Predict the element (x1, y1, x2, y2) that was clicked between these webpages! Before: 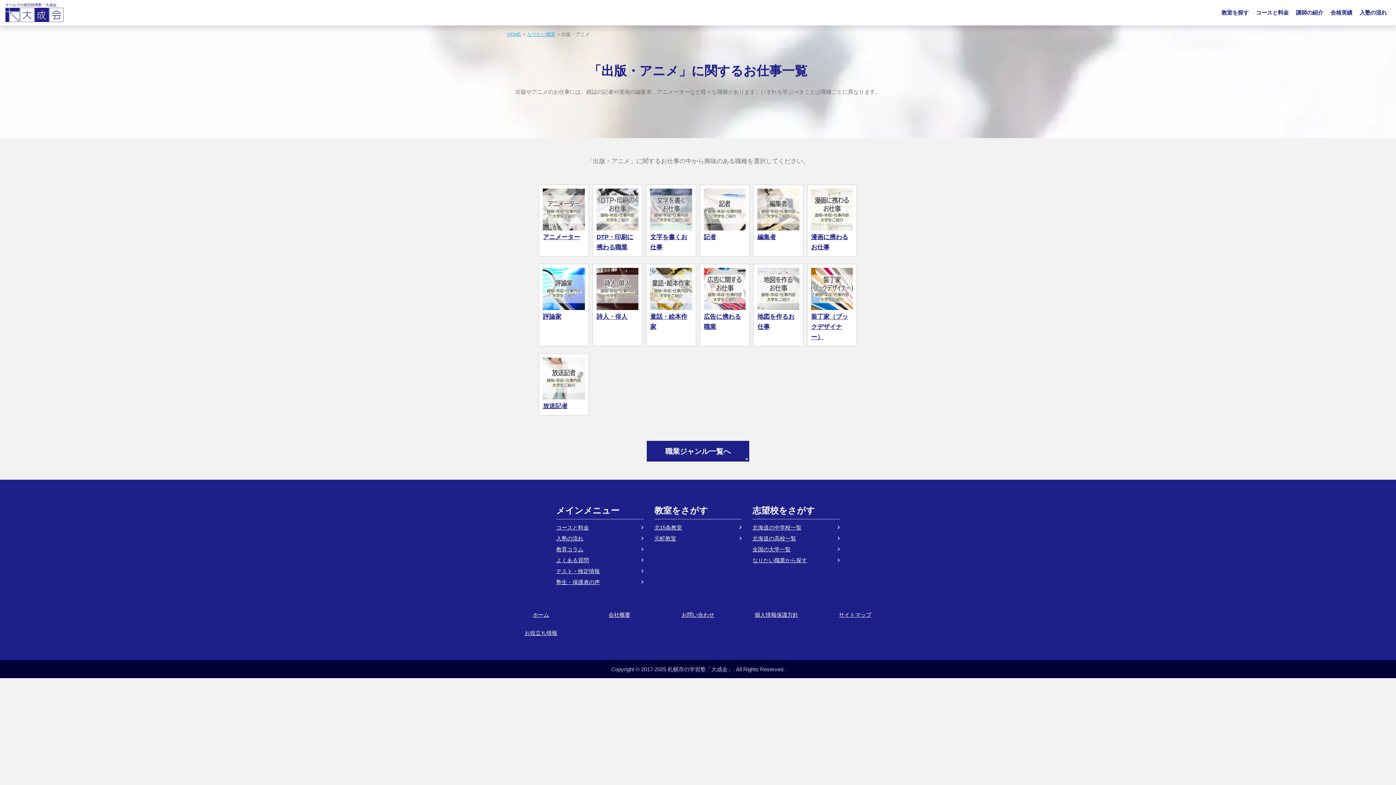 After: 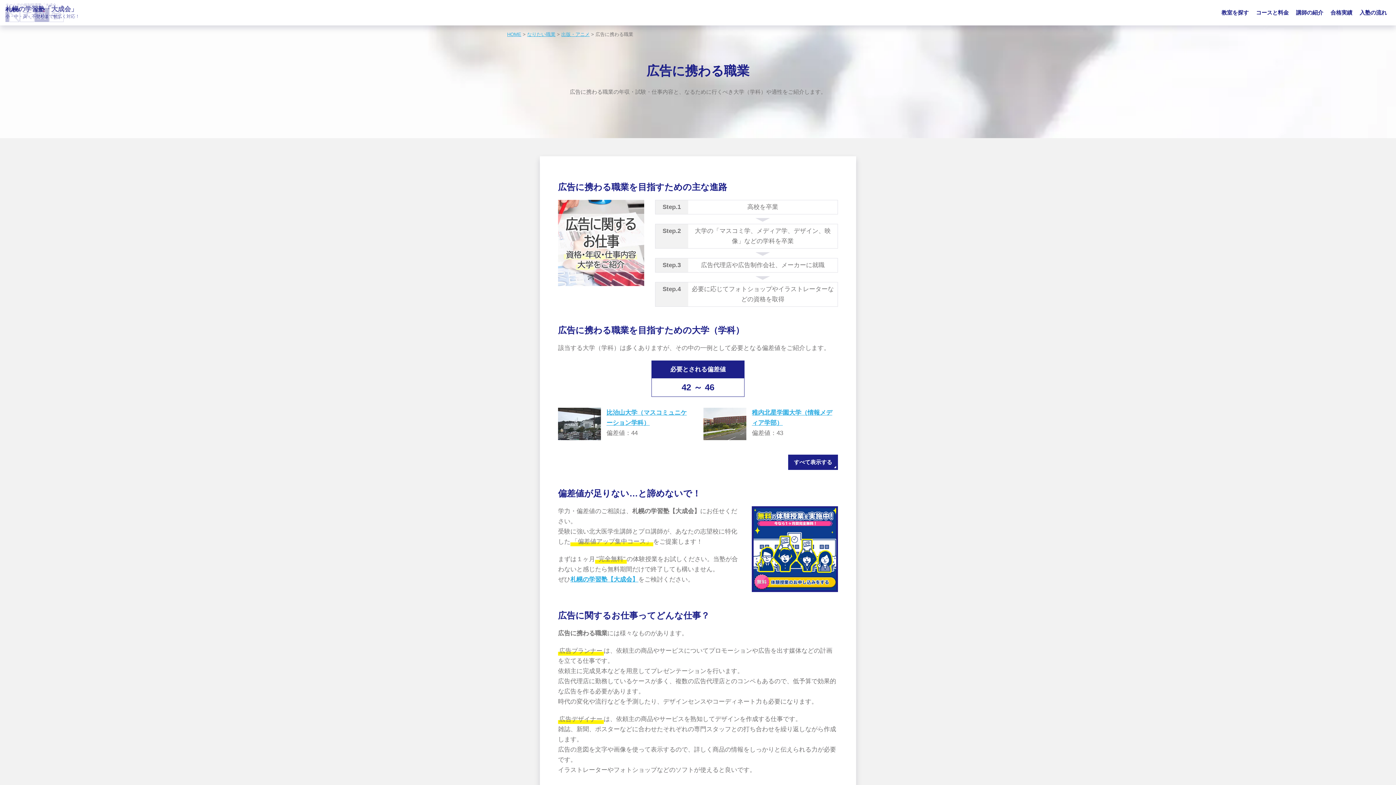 Action: bbox: (703, 311, 745, 332) label: 広告に携わる職業